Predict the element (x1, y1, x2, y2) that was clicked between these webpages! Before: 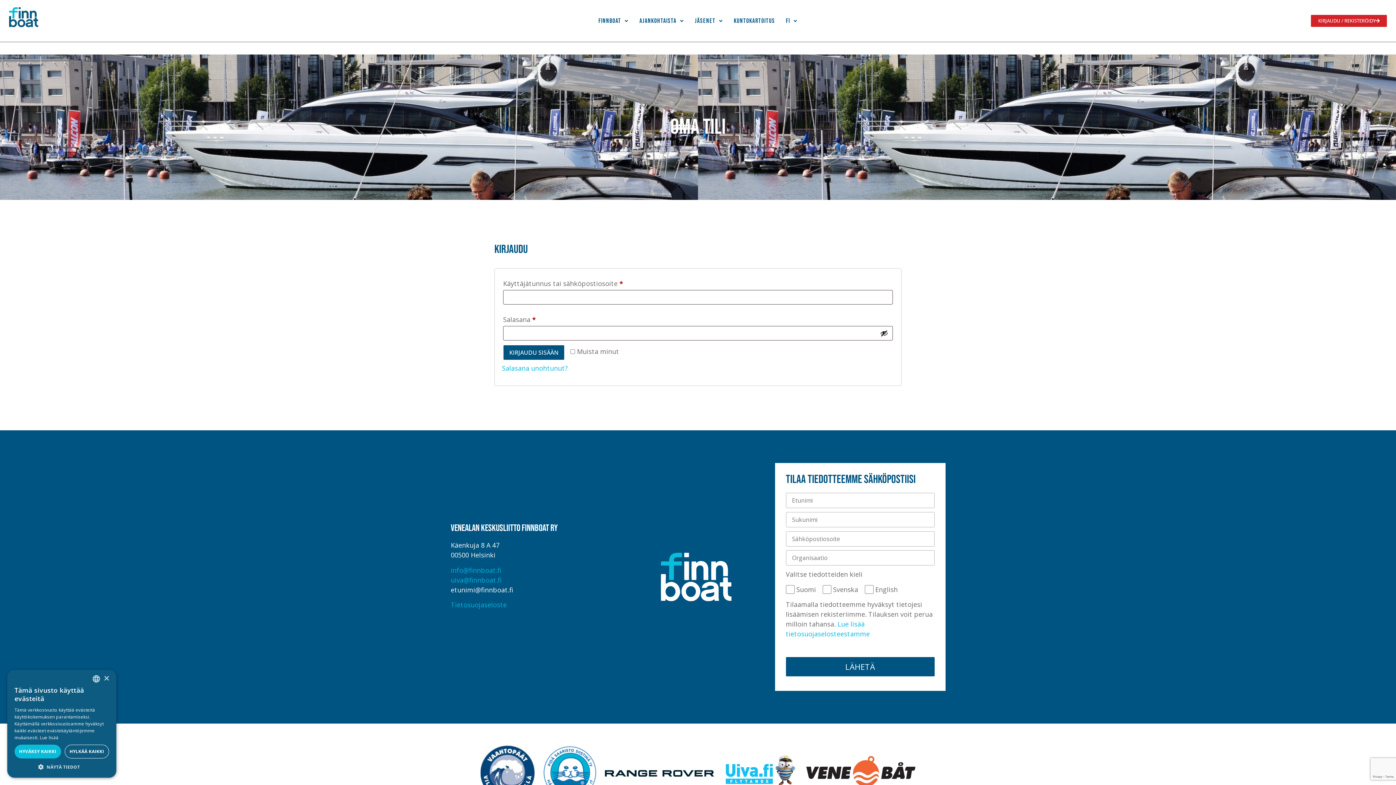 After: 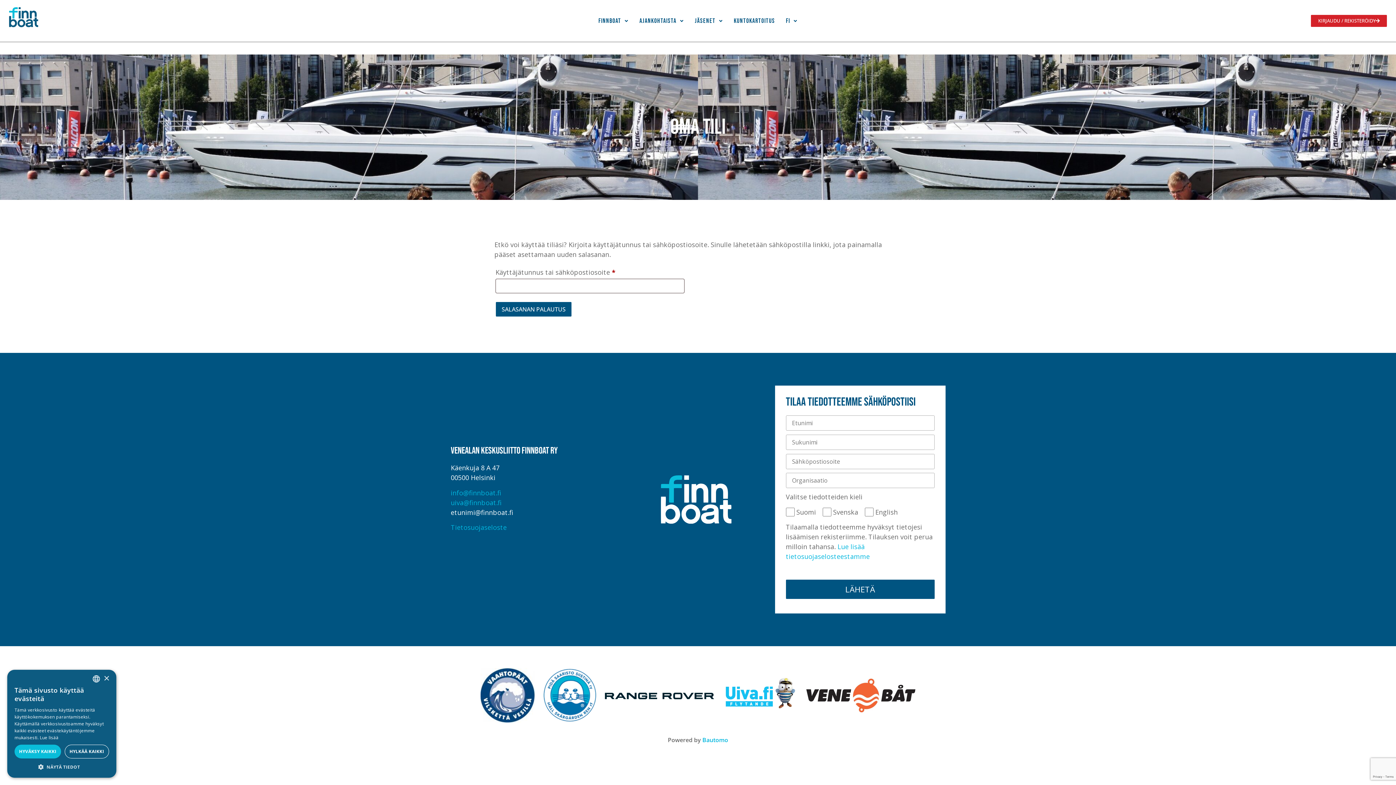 Action: label: Salasana unohtunut? bbox: (502, 363, 568, 372)